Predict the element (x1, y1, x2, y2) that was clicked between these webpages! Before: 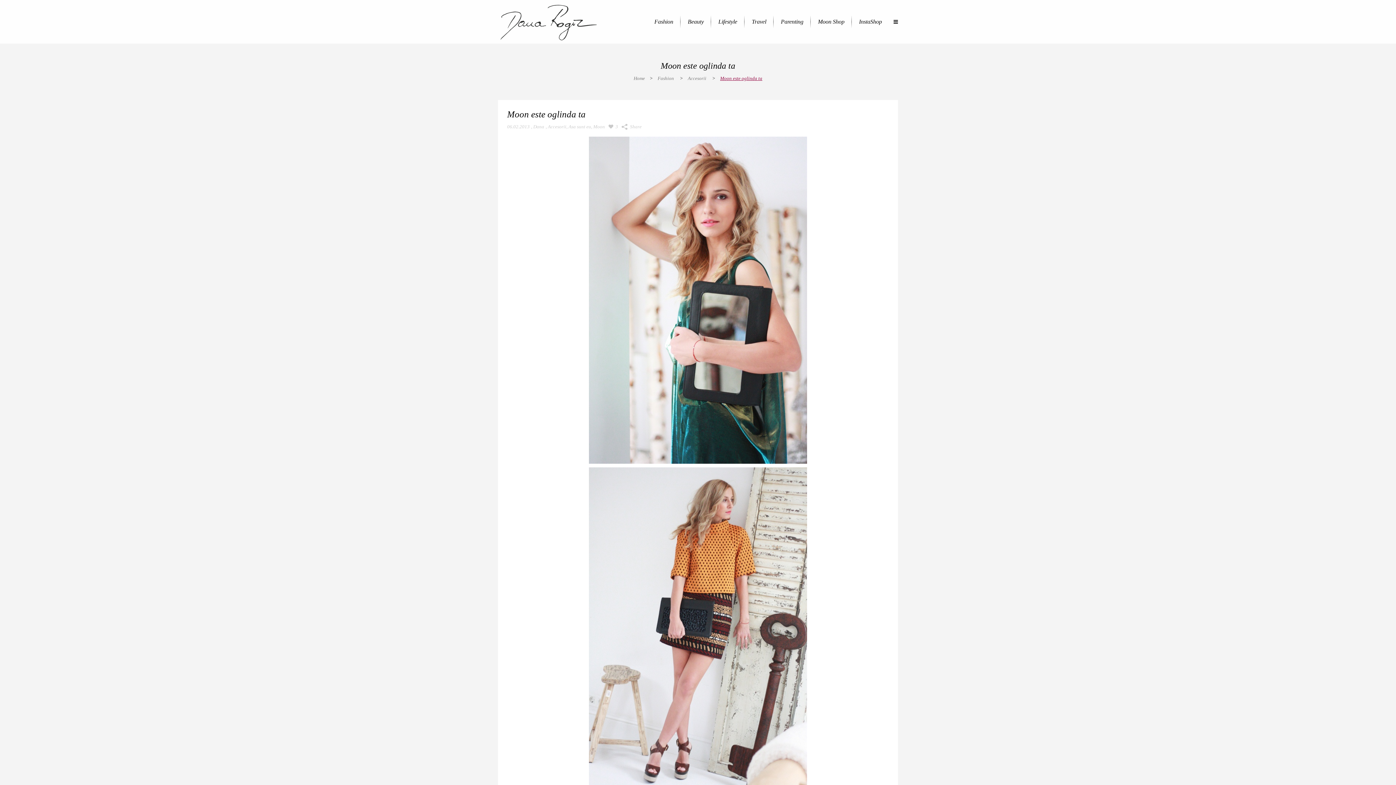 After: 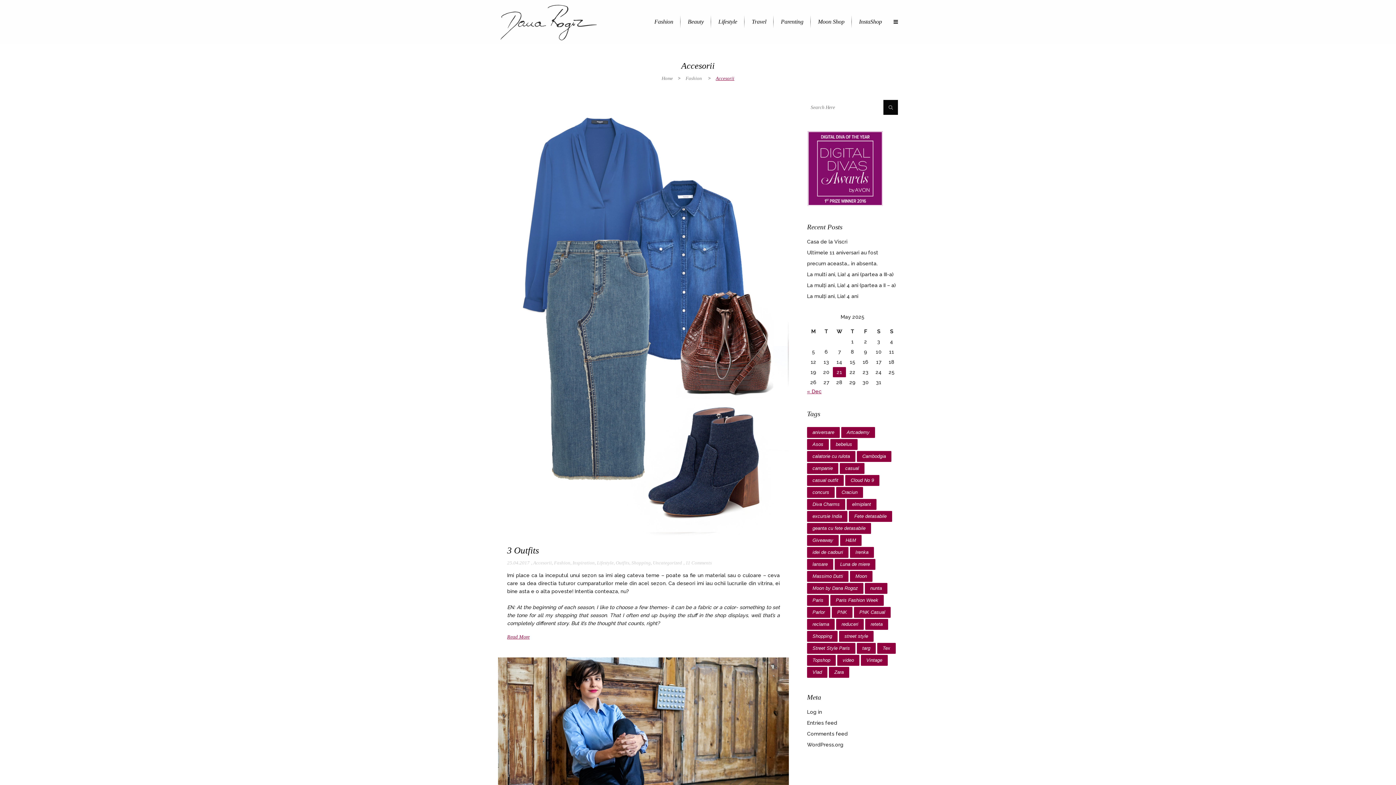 Action: label: Accesorii bbox: (548, 122, 566, 130)